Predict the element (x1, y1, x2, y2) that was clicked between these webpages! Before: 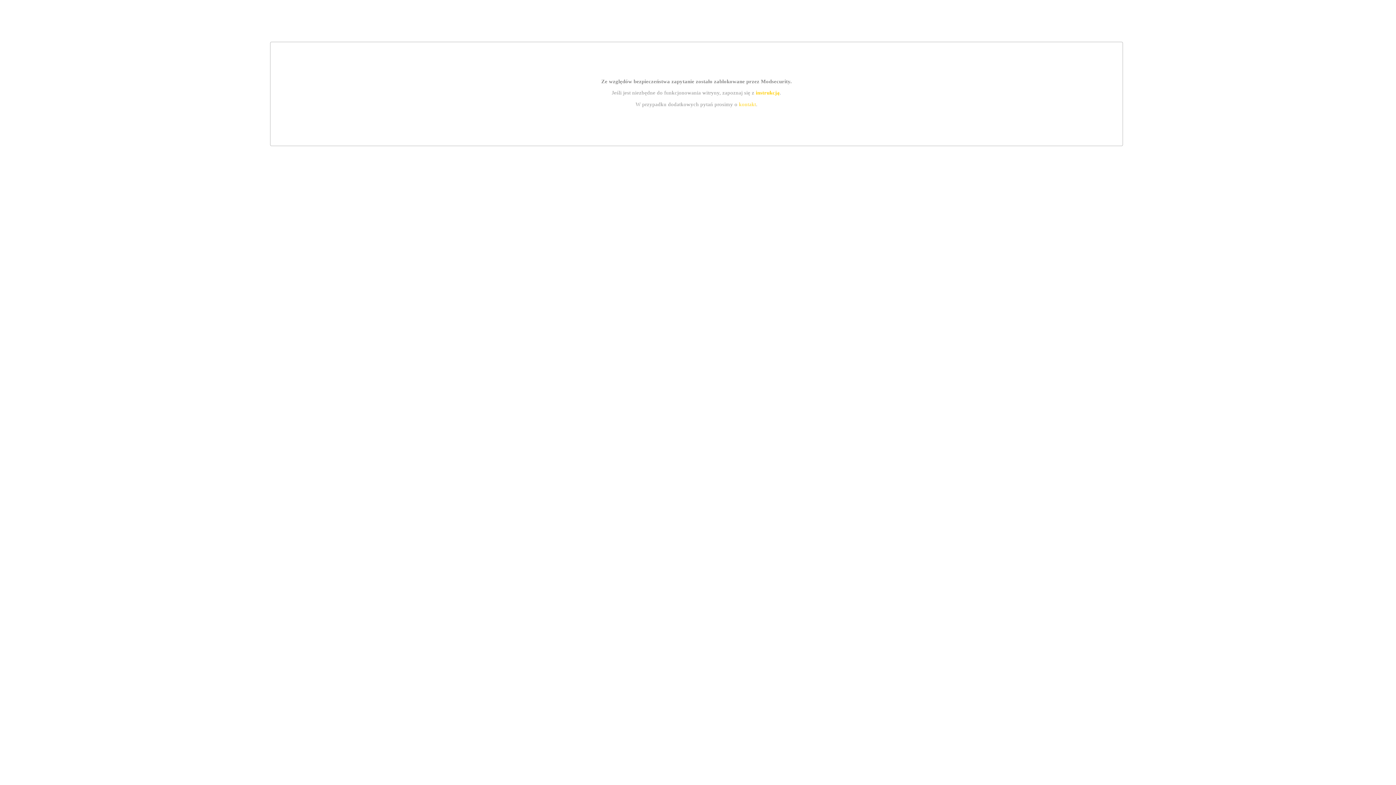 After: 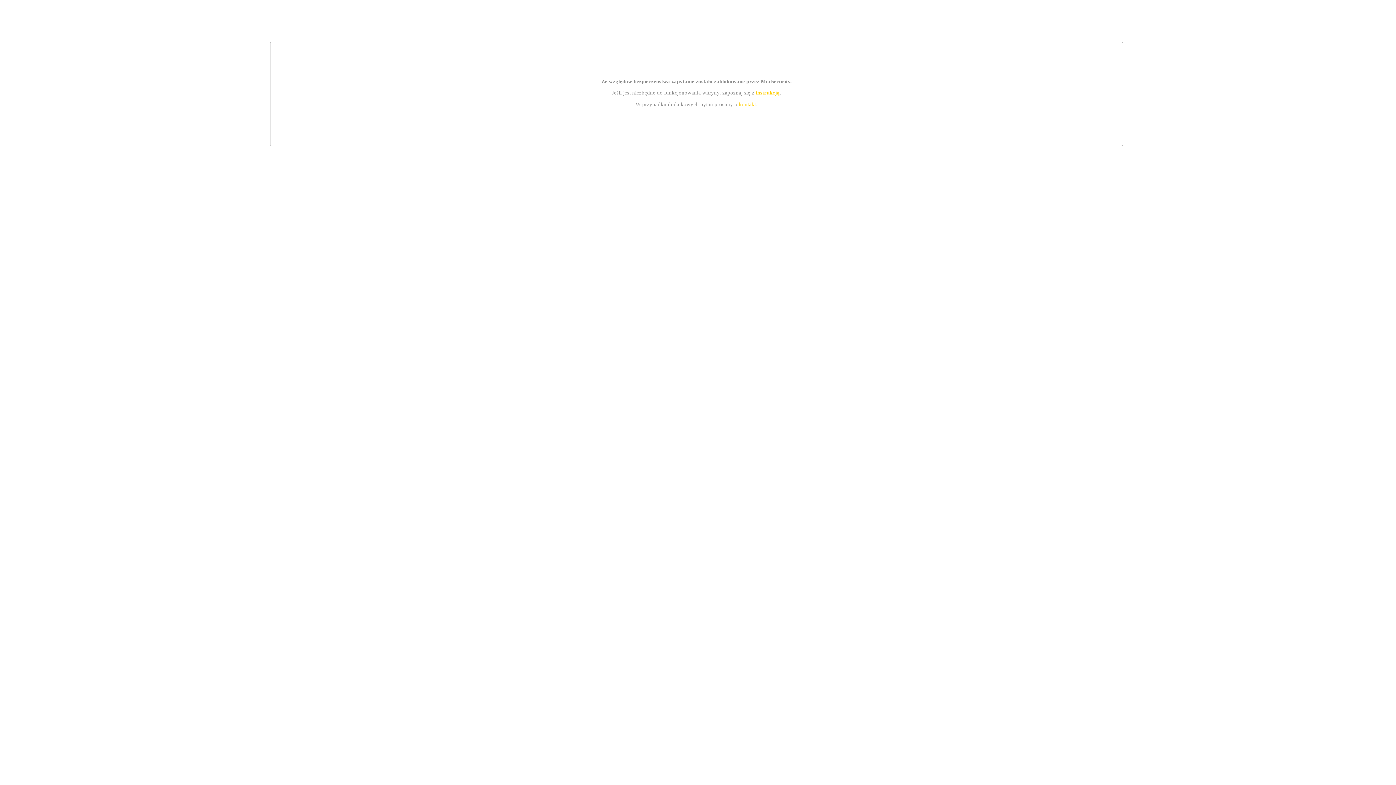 Action: label: instrukcją bbox: (755, 89, 779, 95)